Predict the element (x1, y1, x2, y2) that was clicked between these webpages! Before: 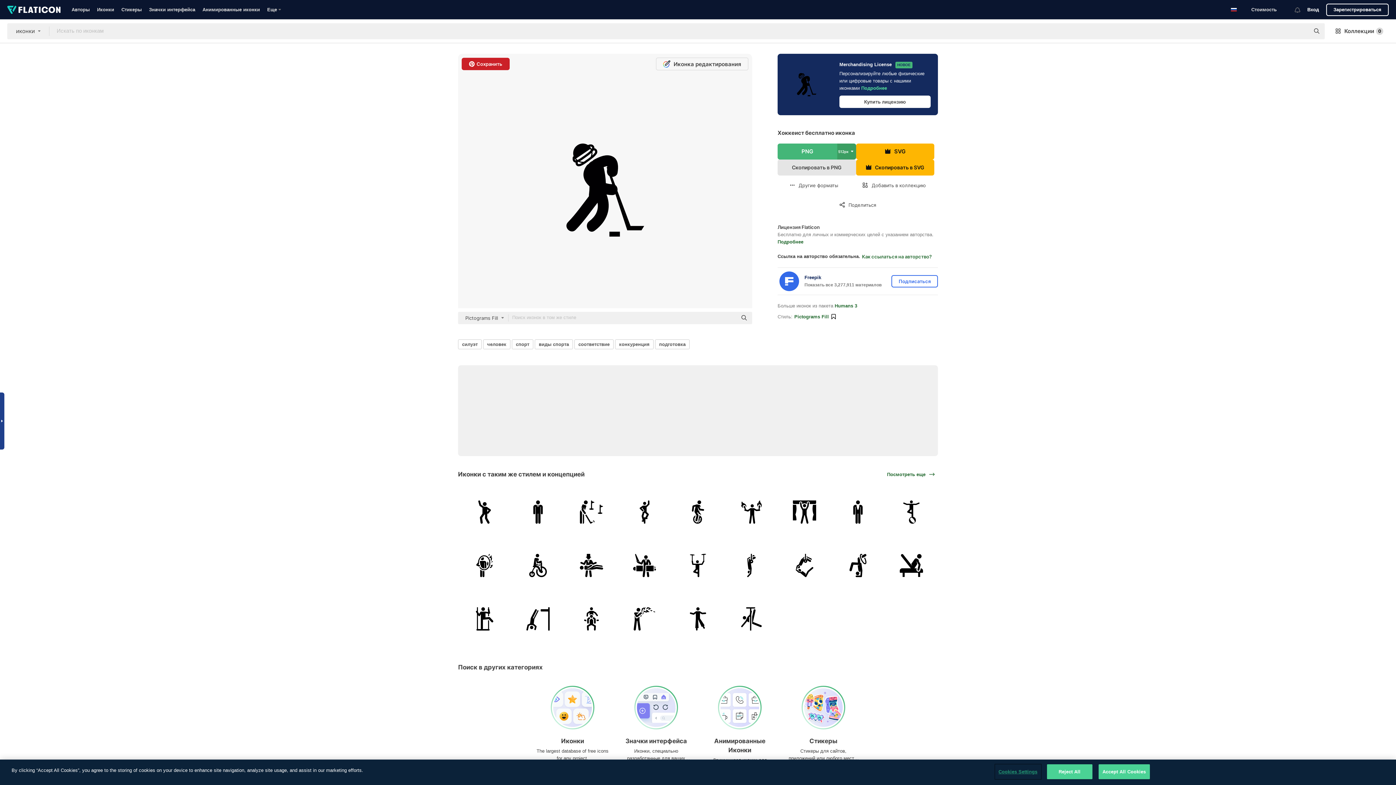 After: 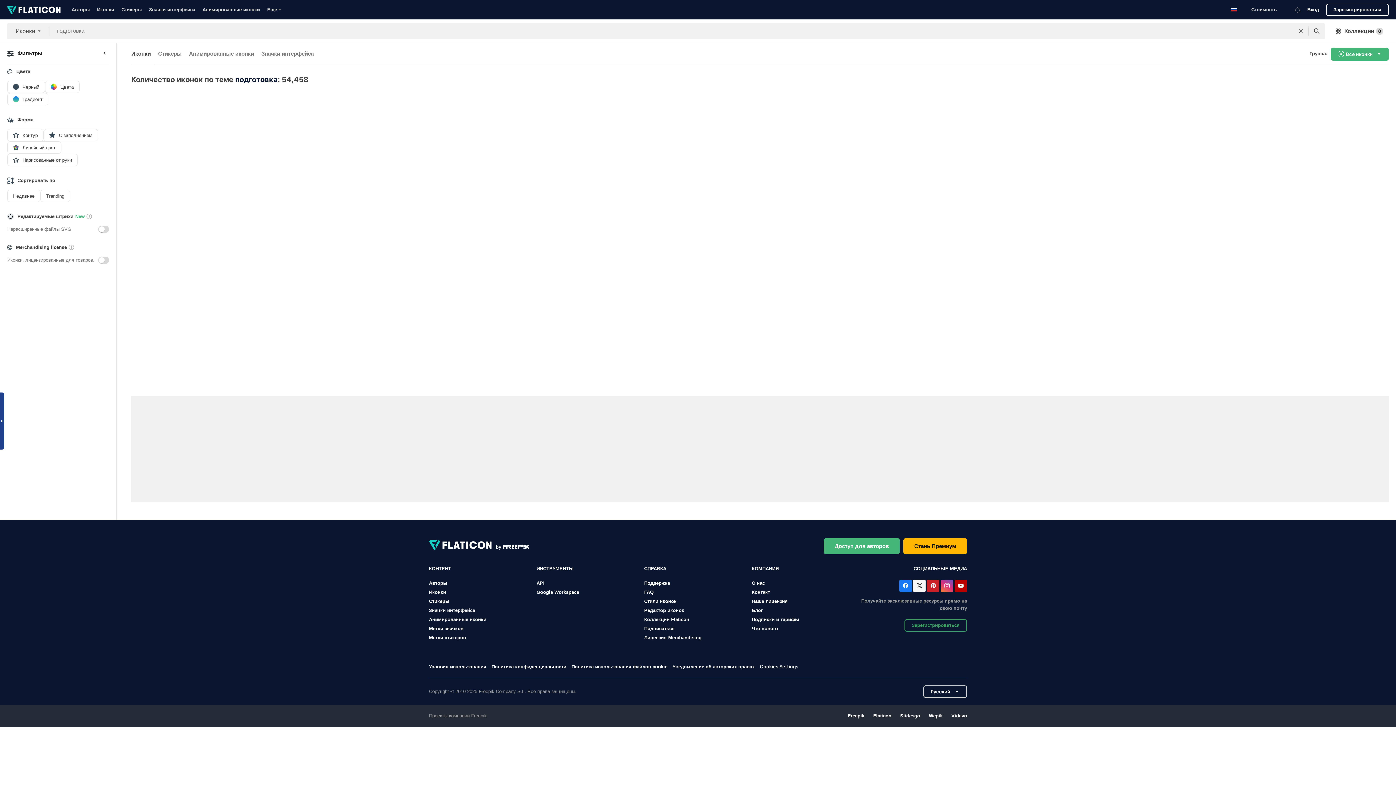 Action: bbox: (655, 339, 689, 349) label: подготовка